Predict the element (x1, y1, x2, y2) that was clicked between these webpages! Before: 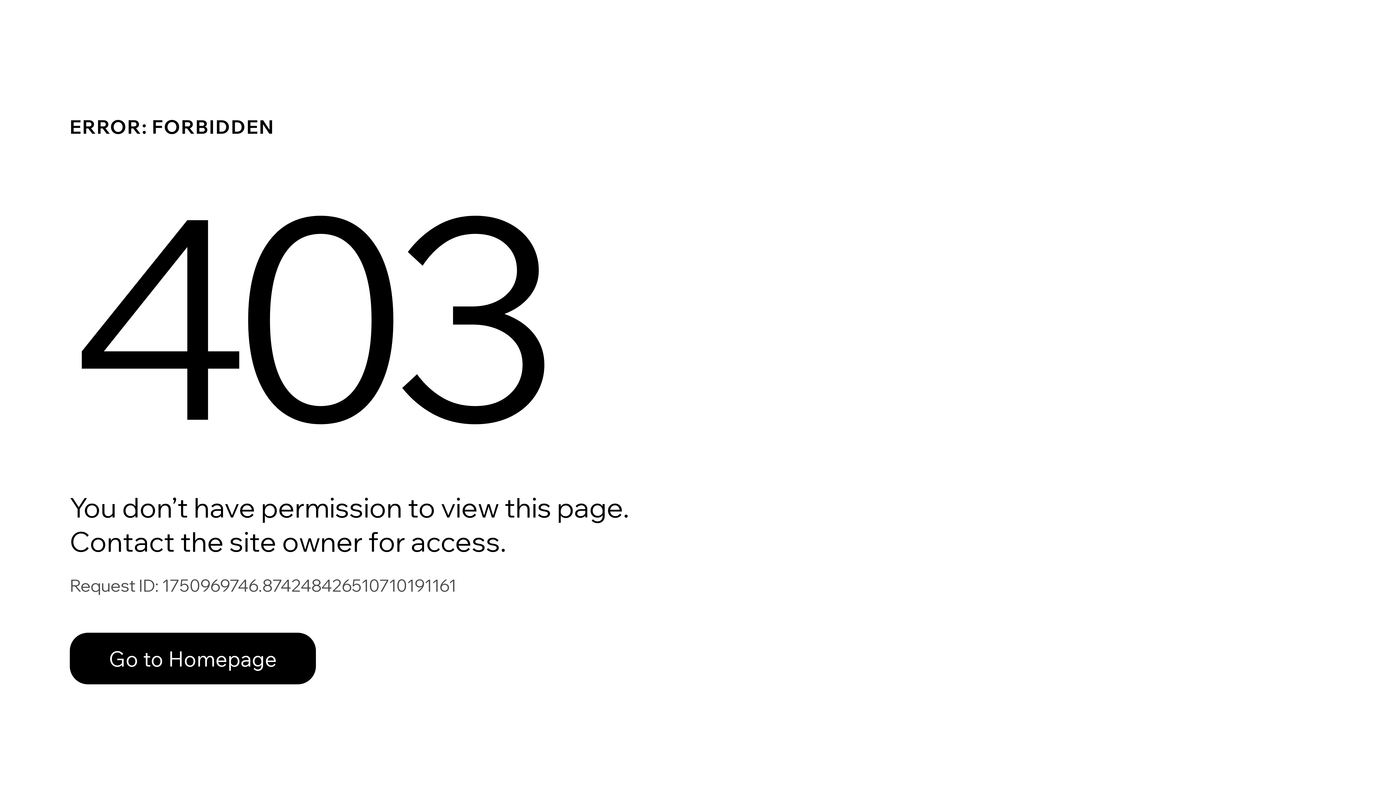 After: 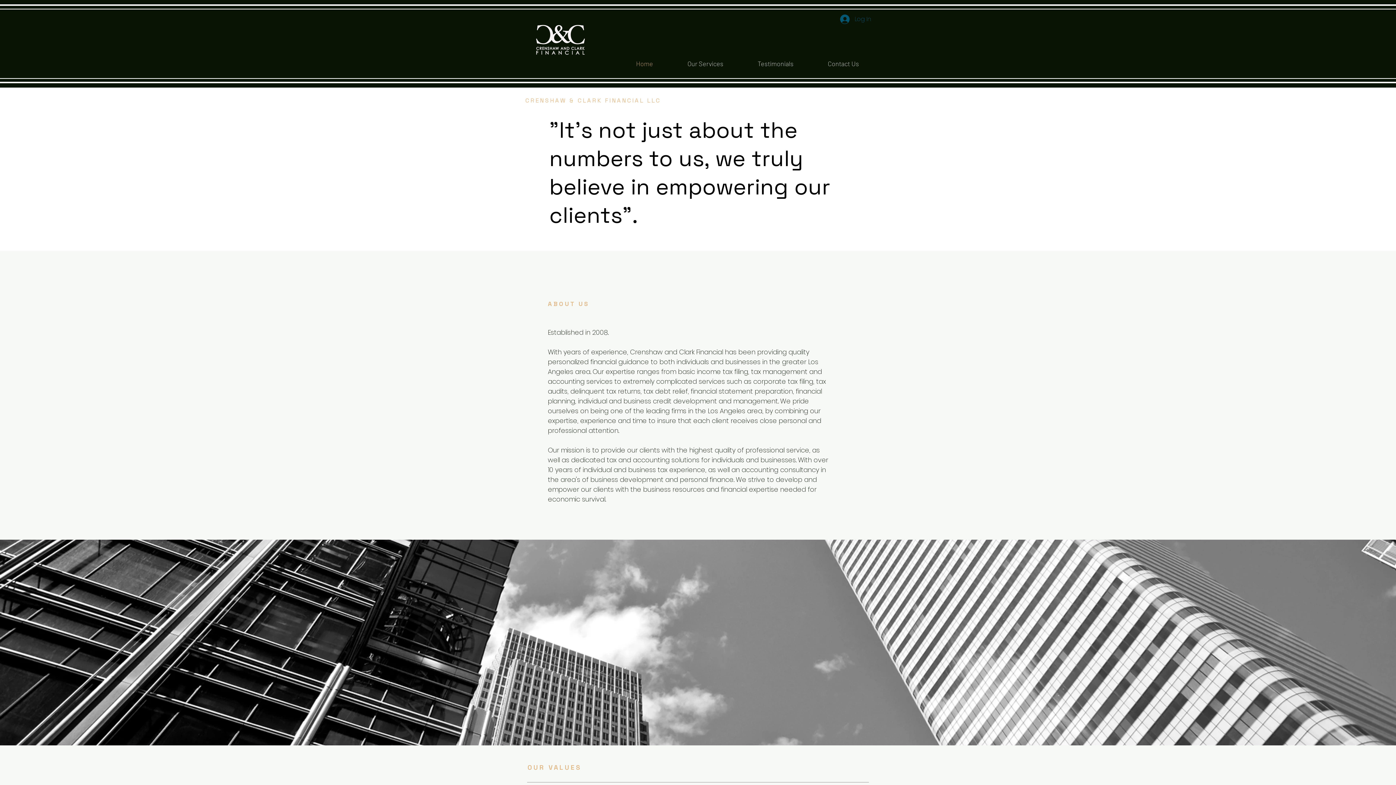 Action: bbox: (69, 633, 316, 684) label: Go to Homepage